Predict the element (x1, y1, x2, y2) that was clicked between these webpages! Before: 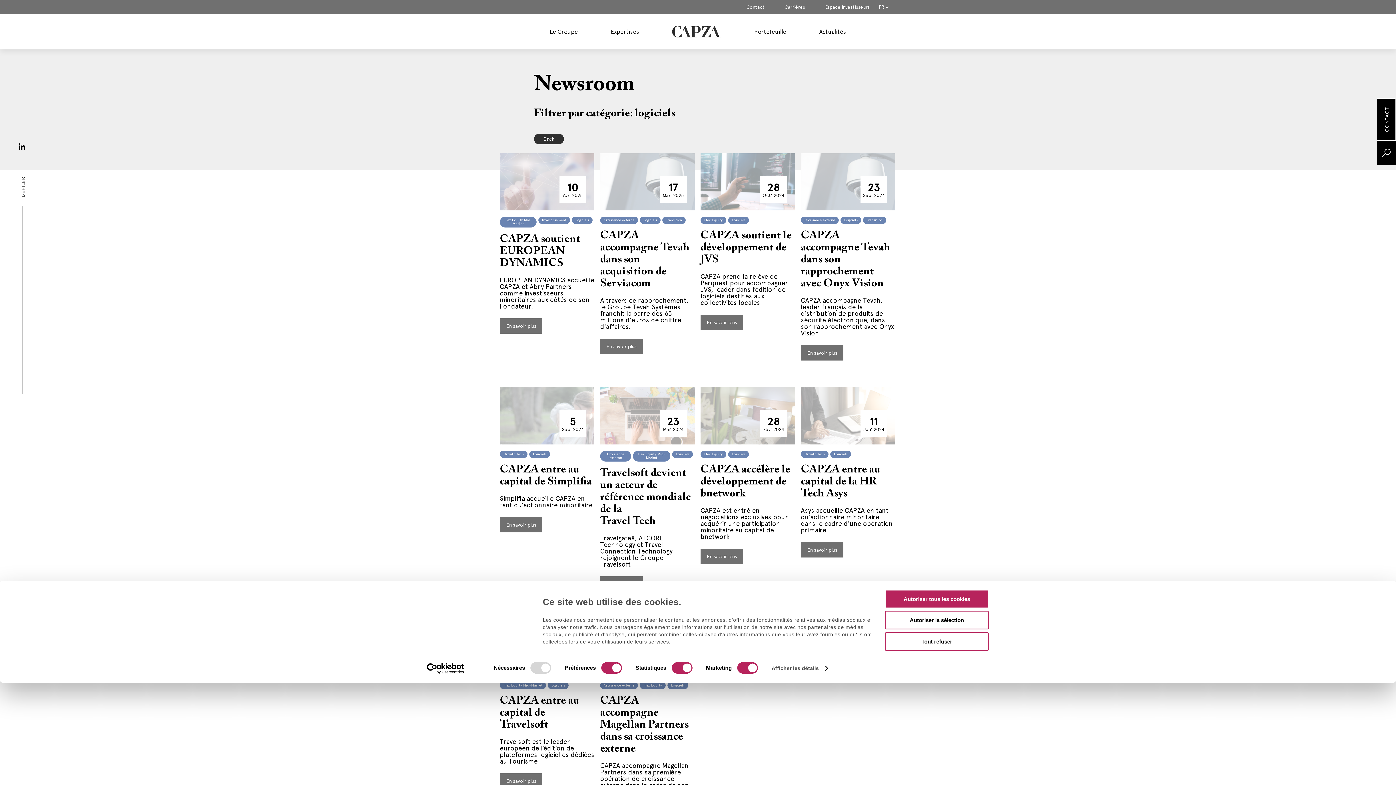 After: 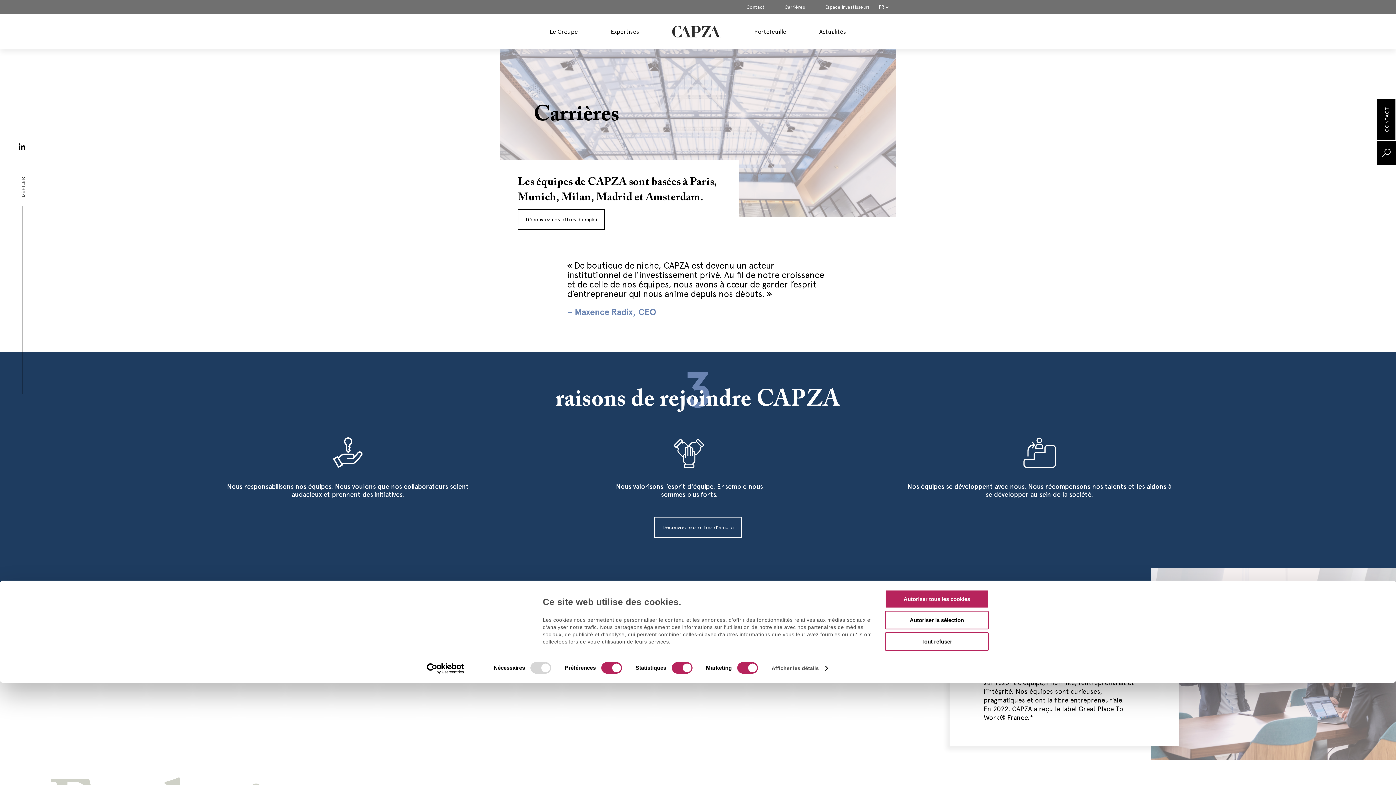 Action: bbox: (784, 4, 805, 9) label: Carrières